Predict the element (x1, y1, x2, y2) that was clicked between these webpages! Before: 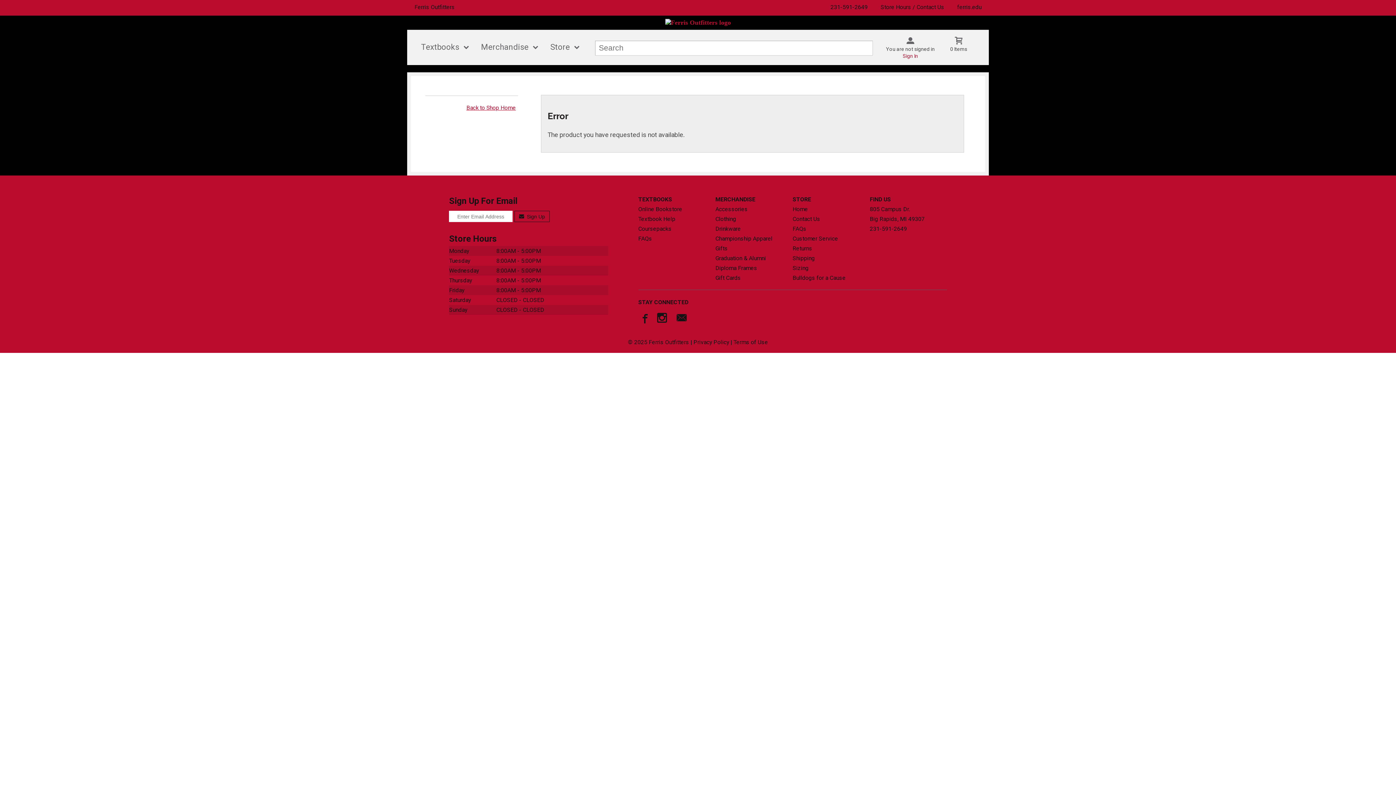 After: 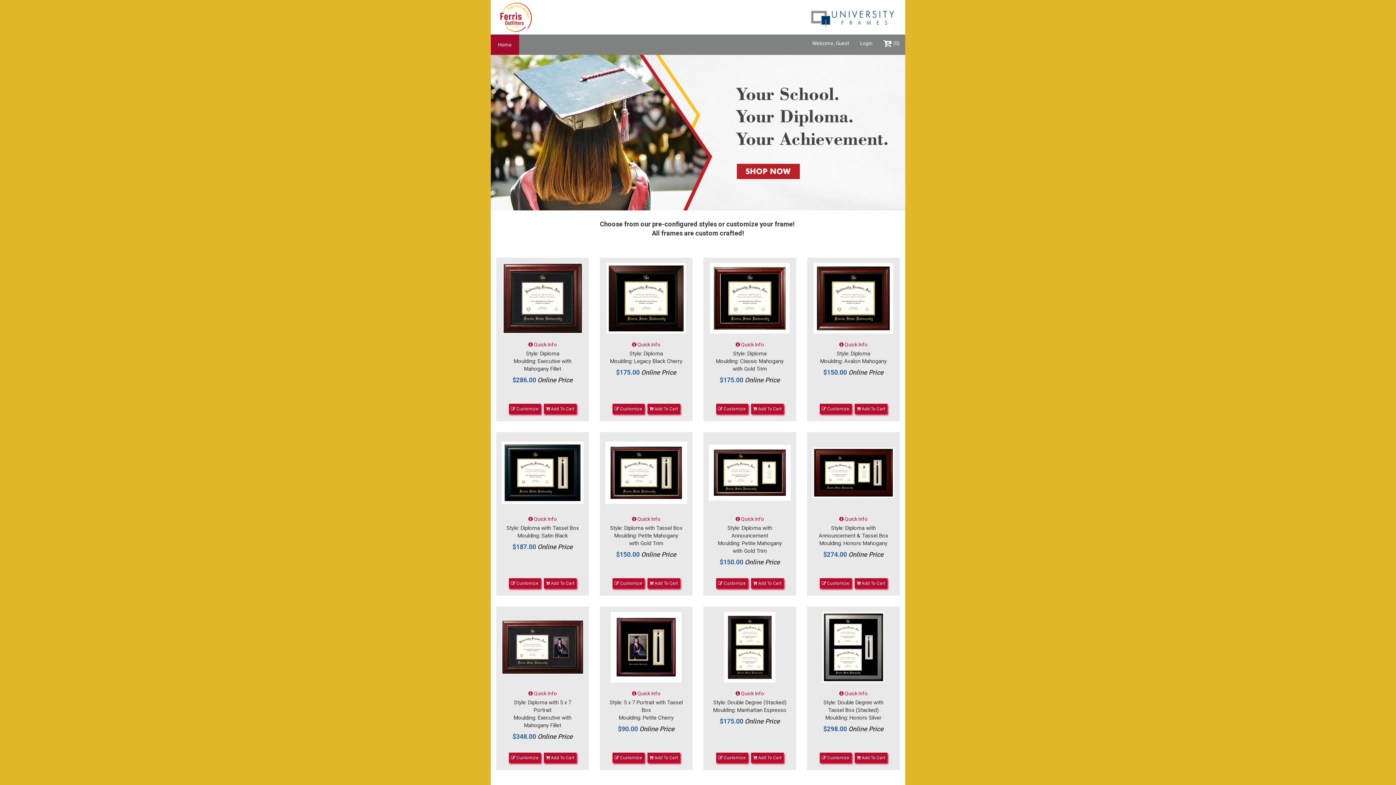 Action: label: Diploma Frames bbox: (715, 263, 787, 272)